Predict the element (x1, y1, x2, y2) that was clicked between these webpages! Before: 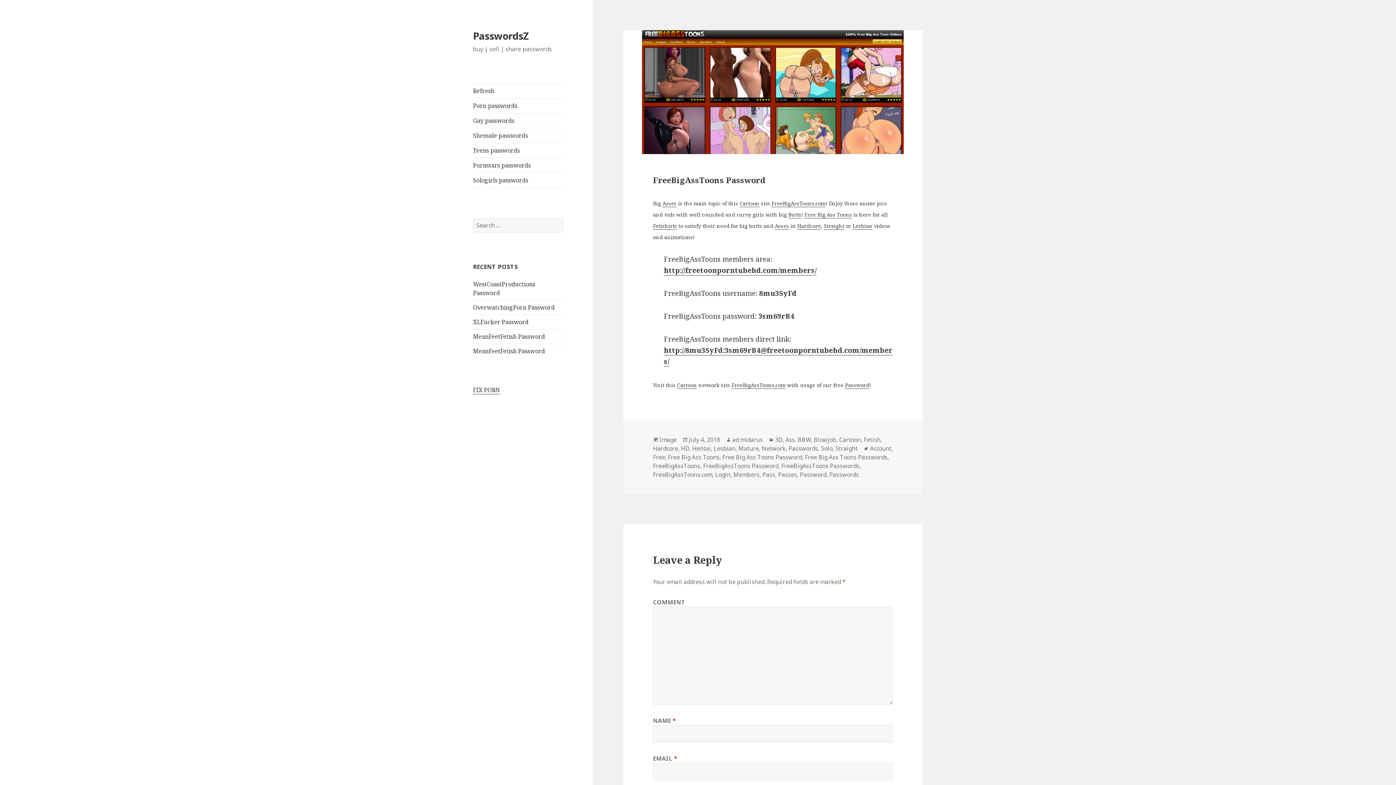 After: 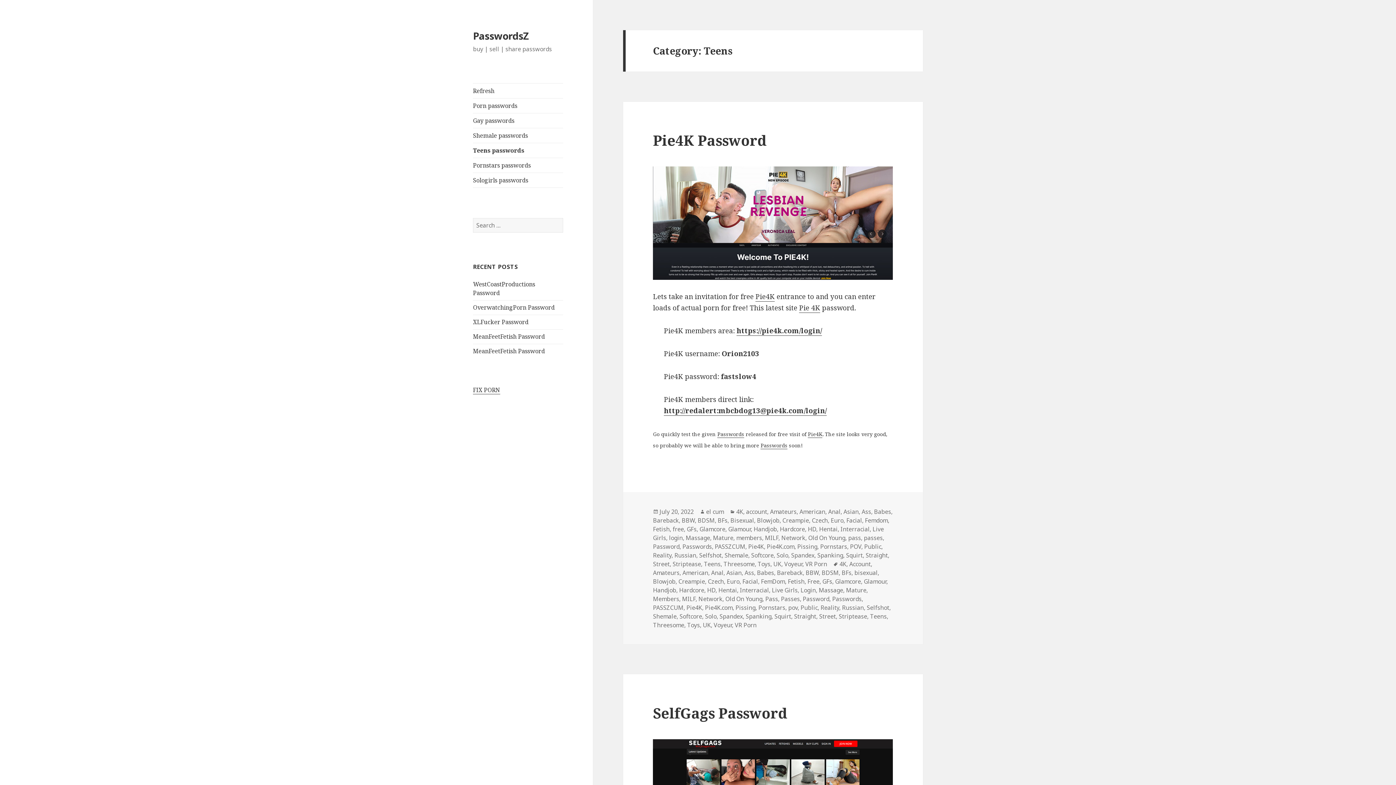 Action: label: Teens passwords bbox: (473, 143, 563, 157)